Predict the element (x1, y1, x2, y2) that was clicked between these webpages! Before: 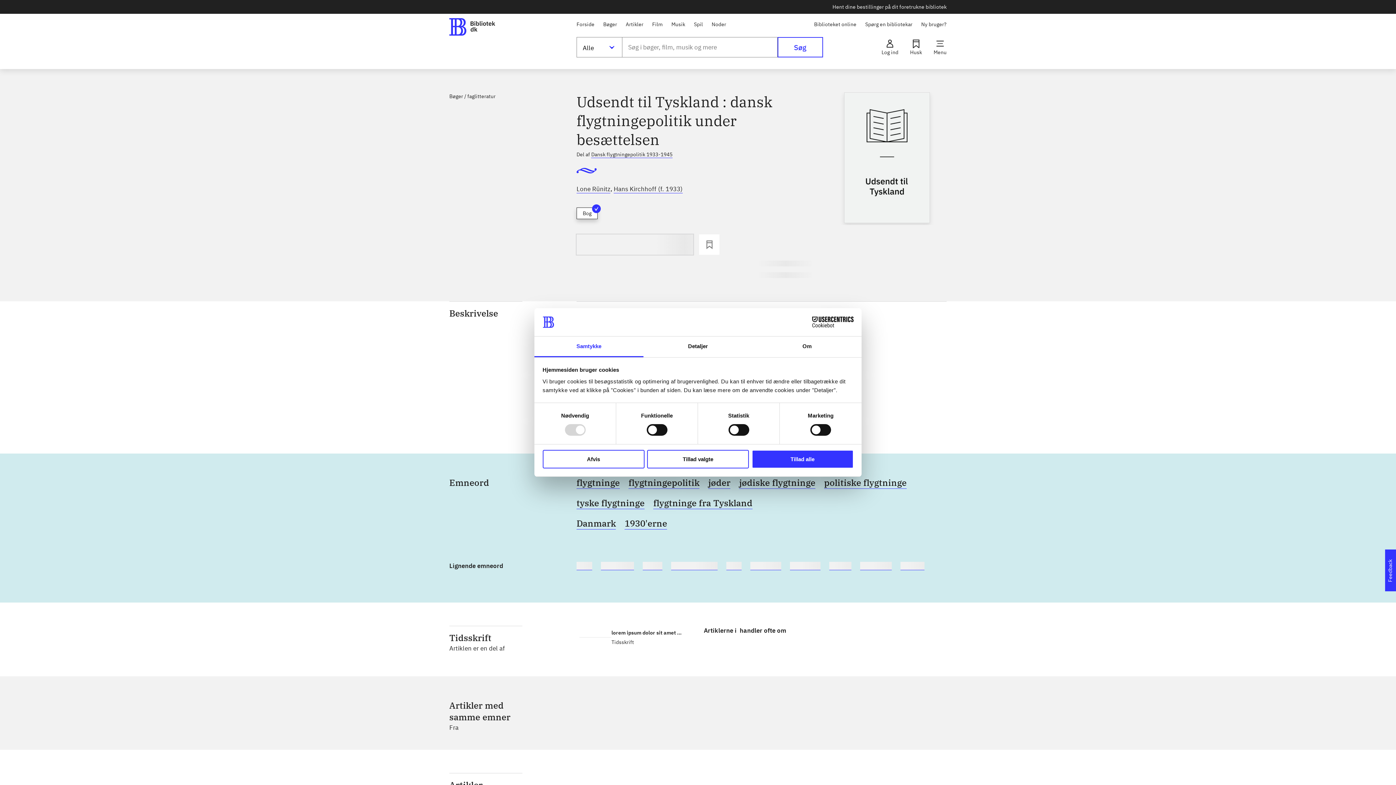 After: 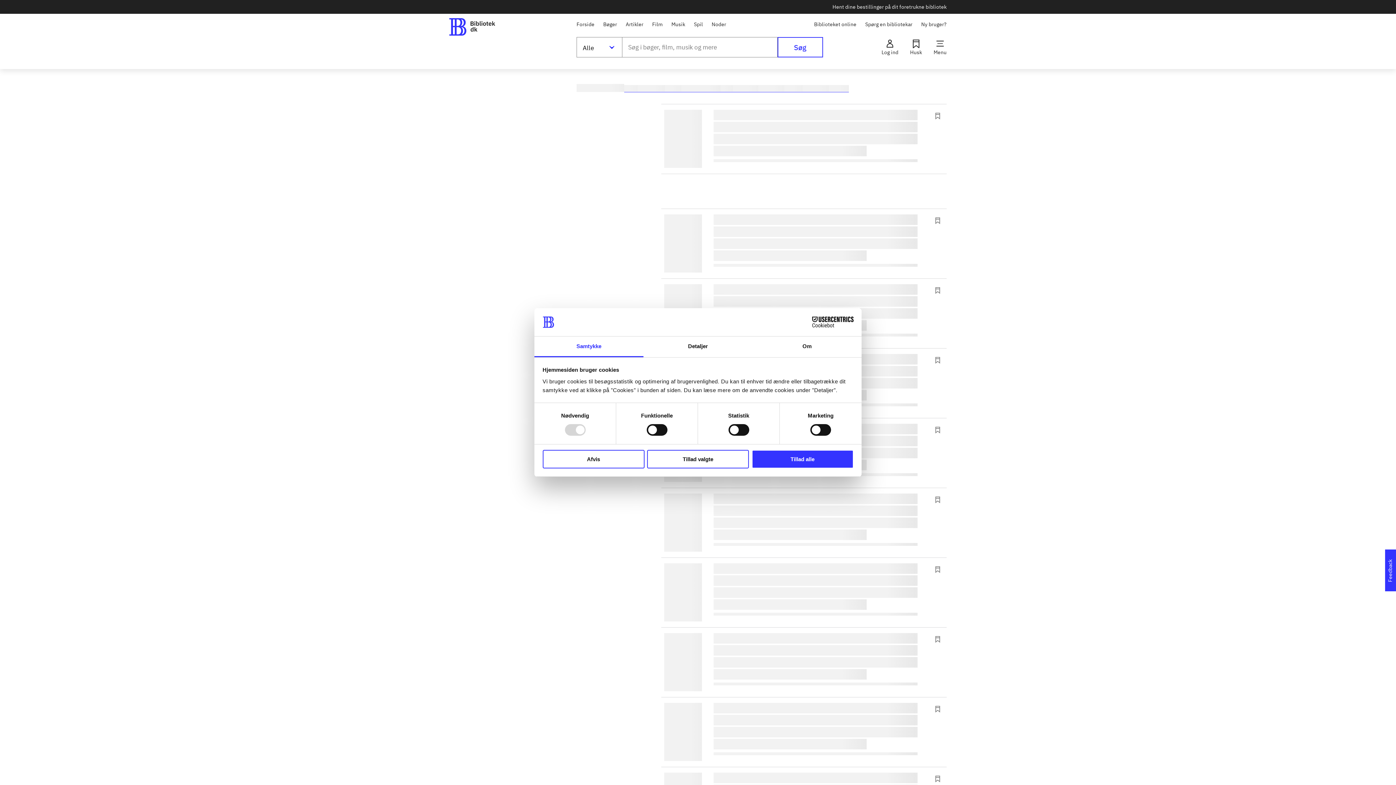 Action: bbox: (576, 517, 616, 529) label: Danmark